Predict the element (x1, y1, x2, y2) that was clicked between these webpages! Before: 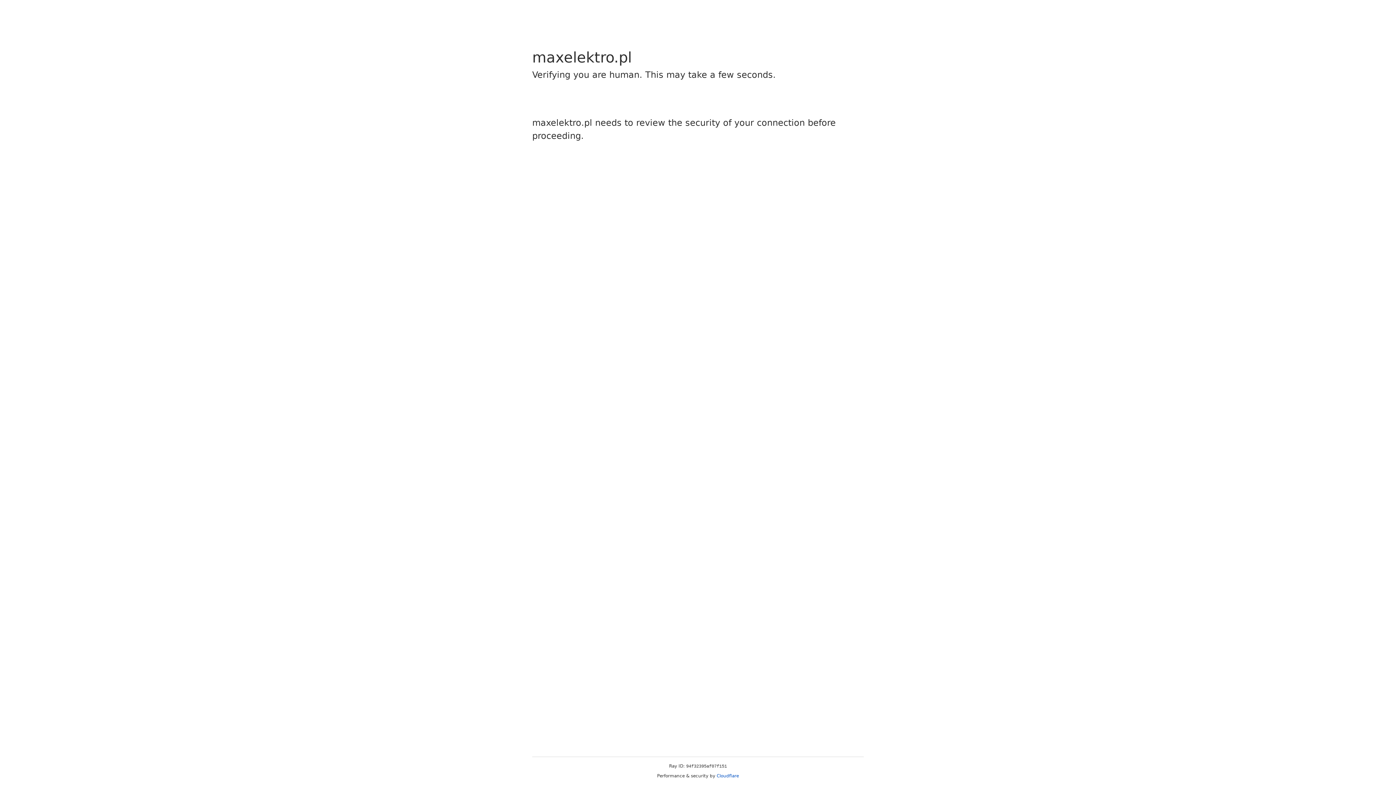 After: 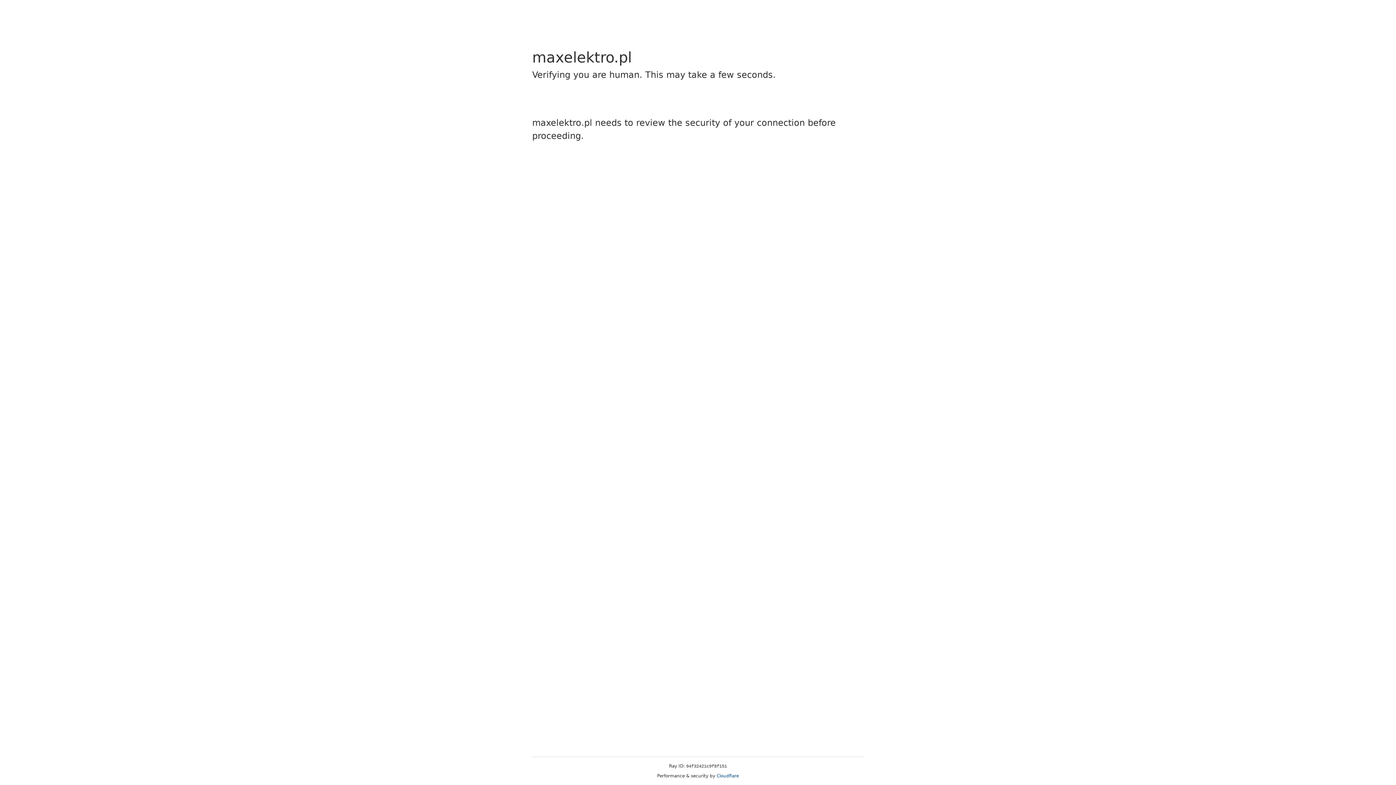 Action: label: Cloudflare bbox: (716, 773, 739, 778)